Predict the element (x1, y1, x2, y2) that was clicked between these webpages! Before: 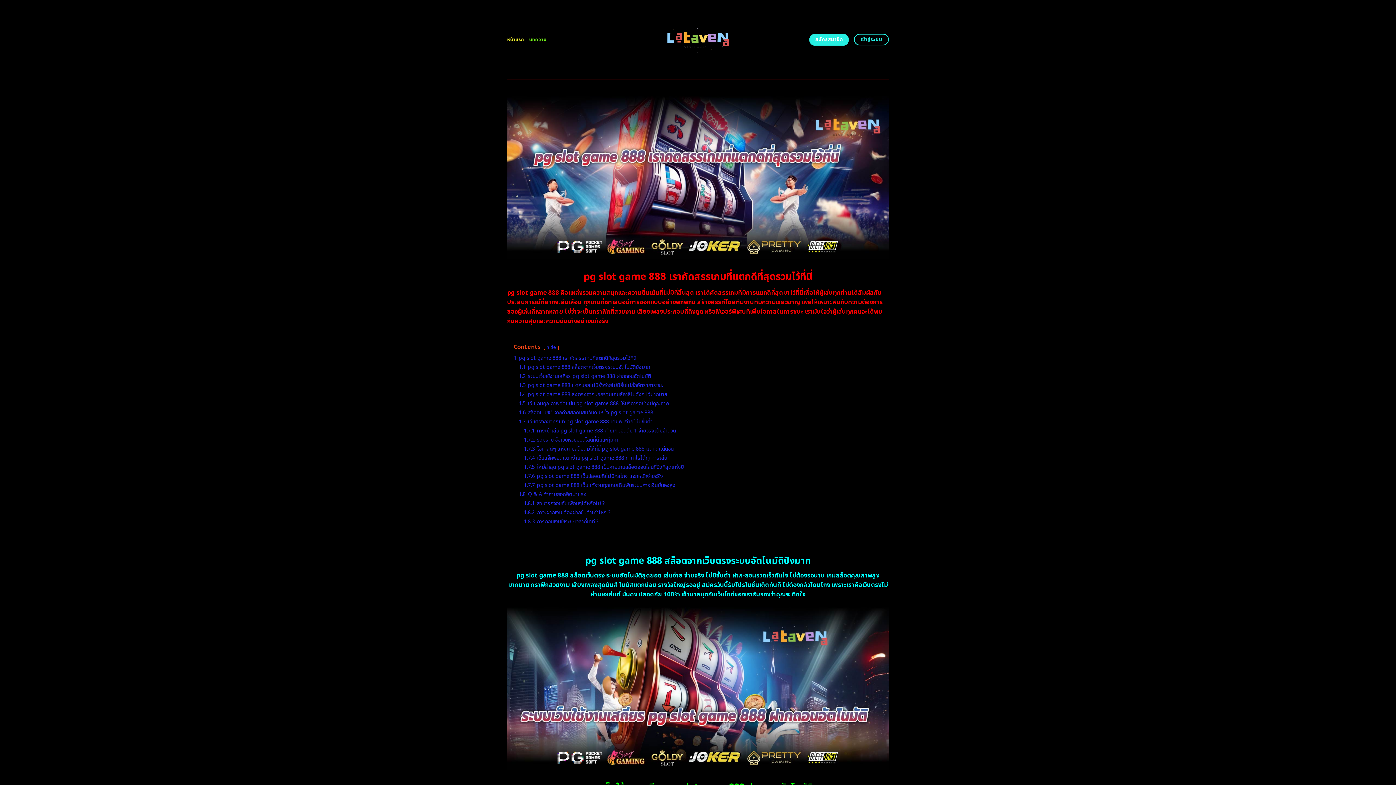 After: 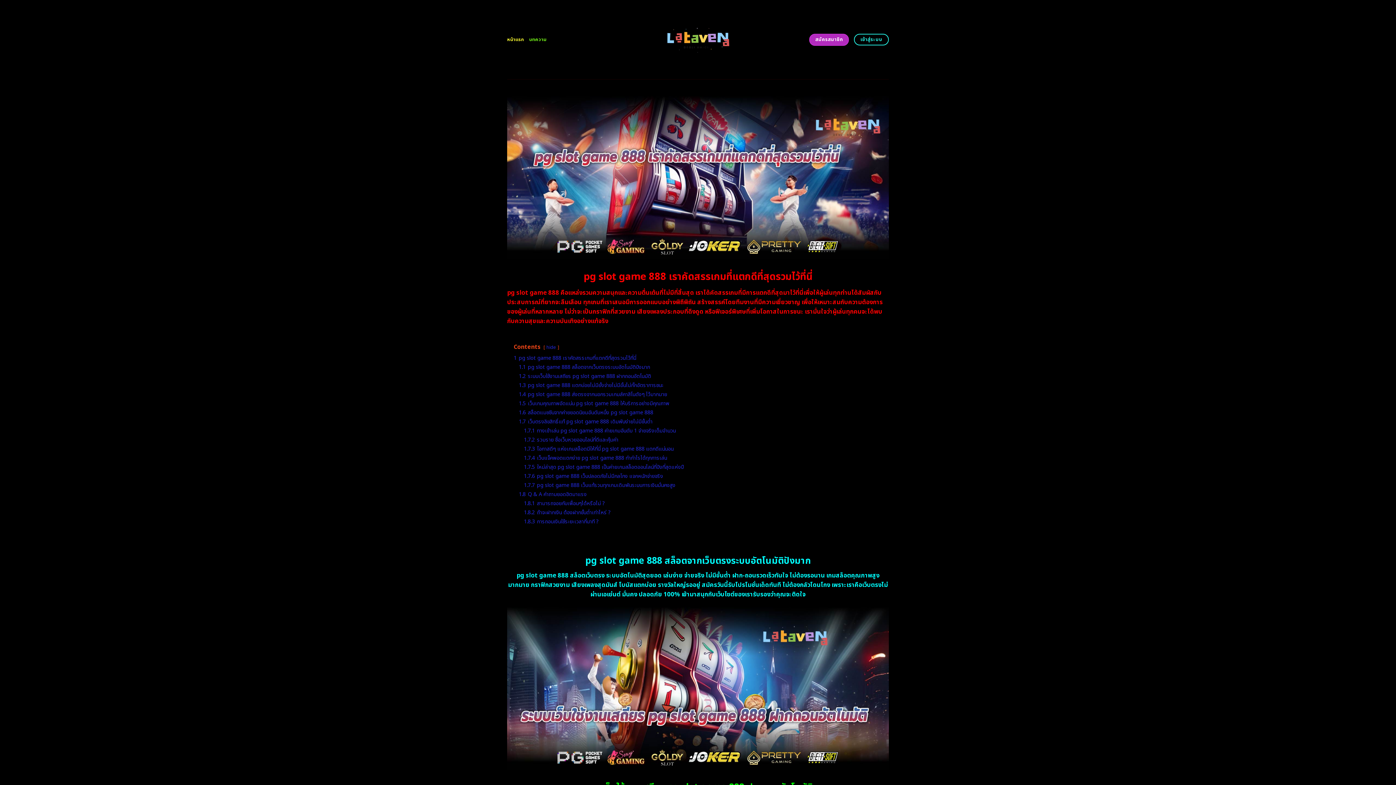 Action: bbox: (809, 33, 849, 45) label: สมัครสมาชิก